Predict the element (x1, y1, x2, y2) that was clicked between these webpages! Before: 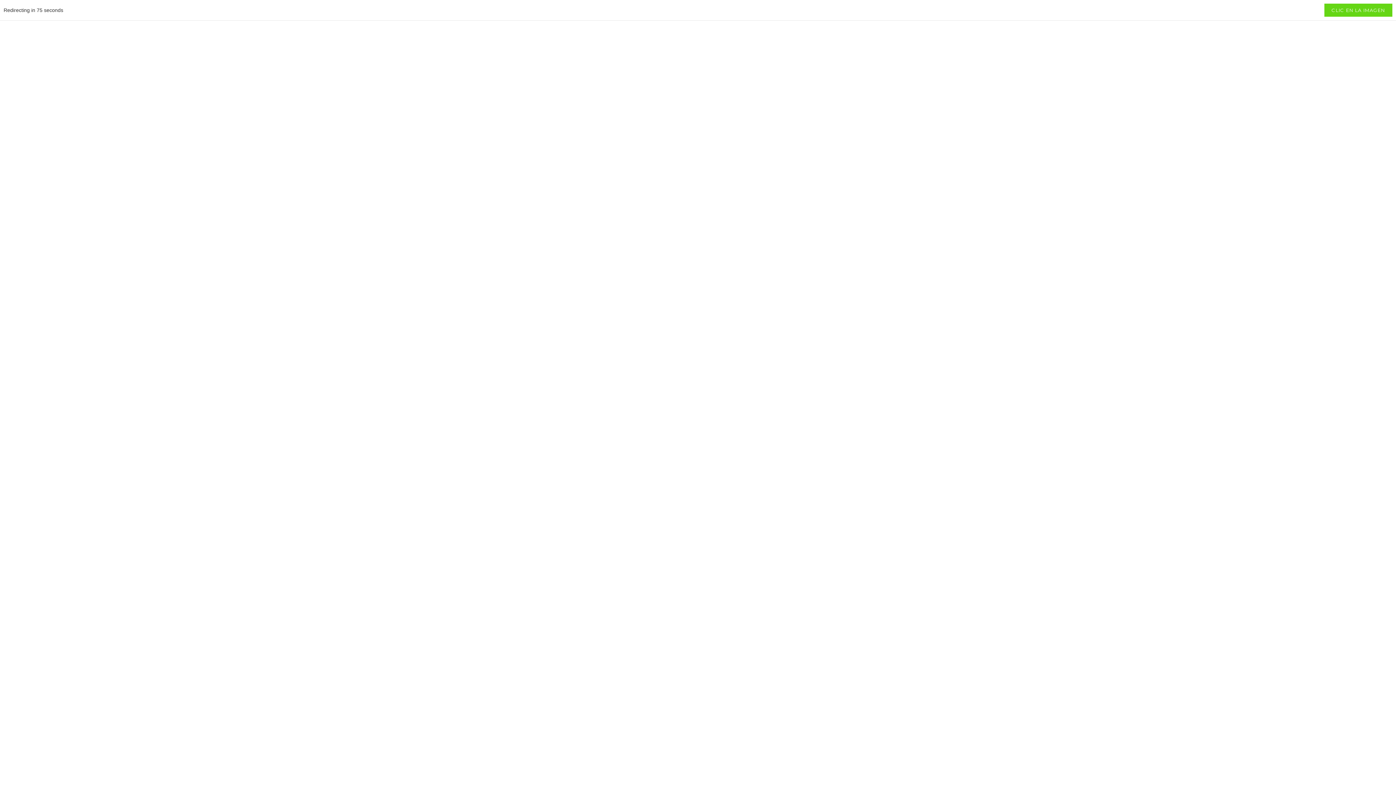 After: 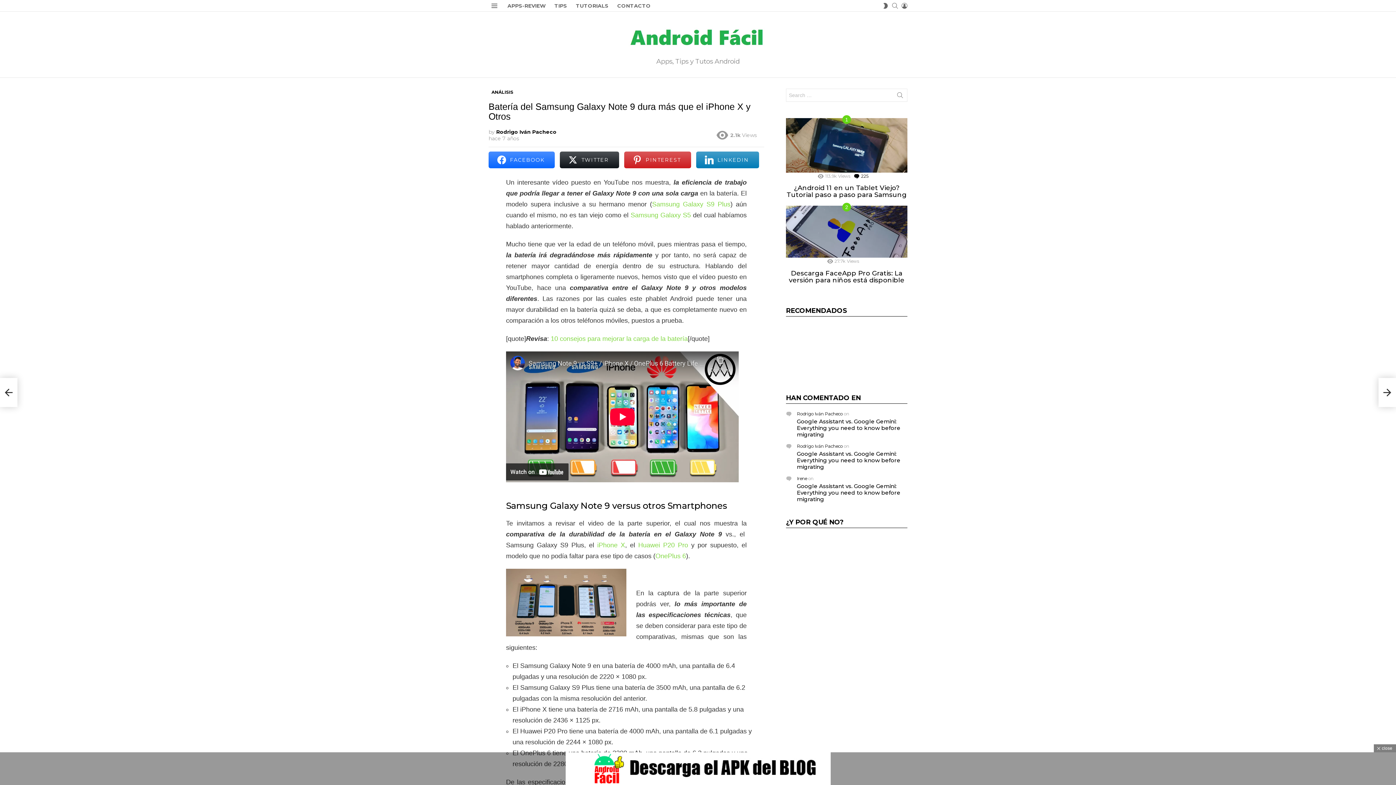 Action: bbox: (1324, 3, 1392, 16) label: CLIC EN LA IMAGEN